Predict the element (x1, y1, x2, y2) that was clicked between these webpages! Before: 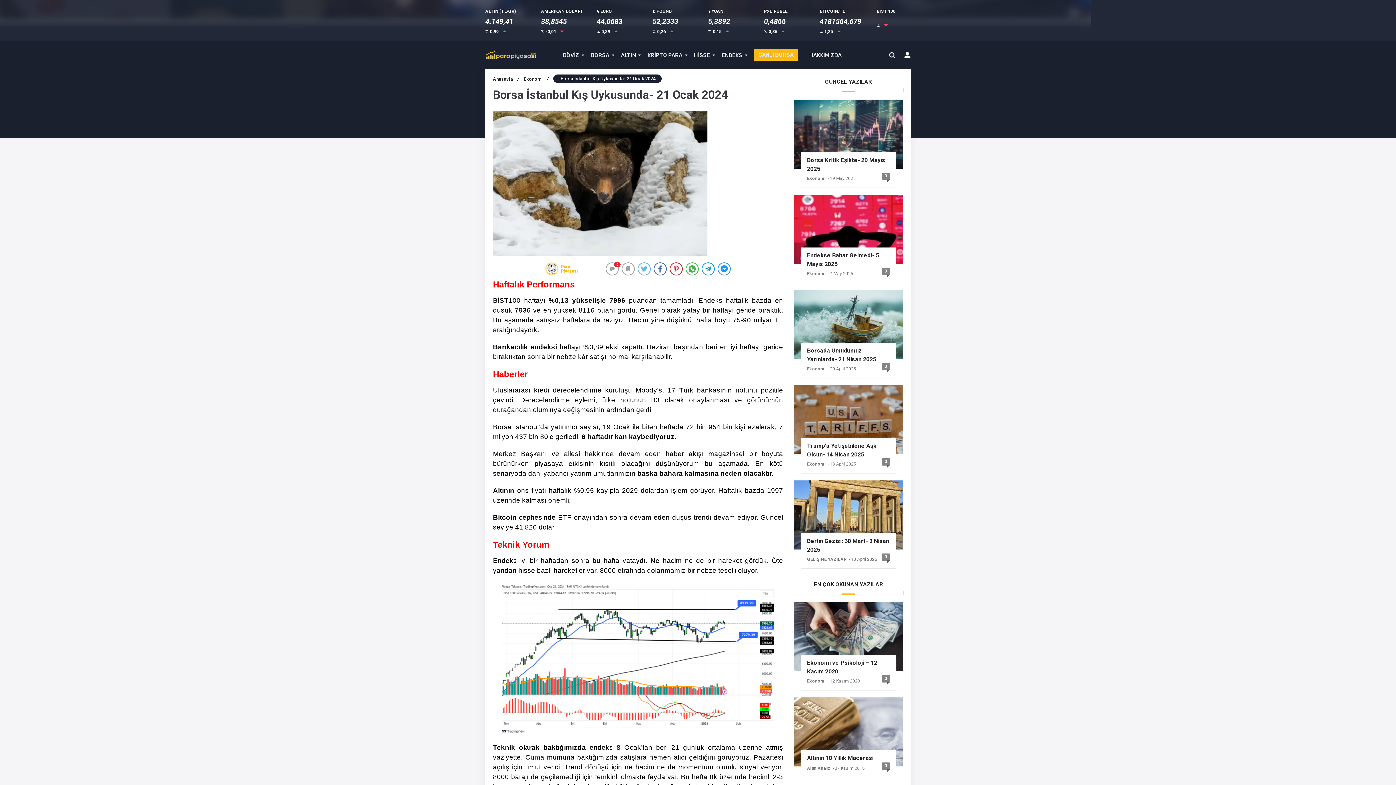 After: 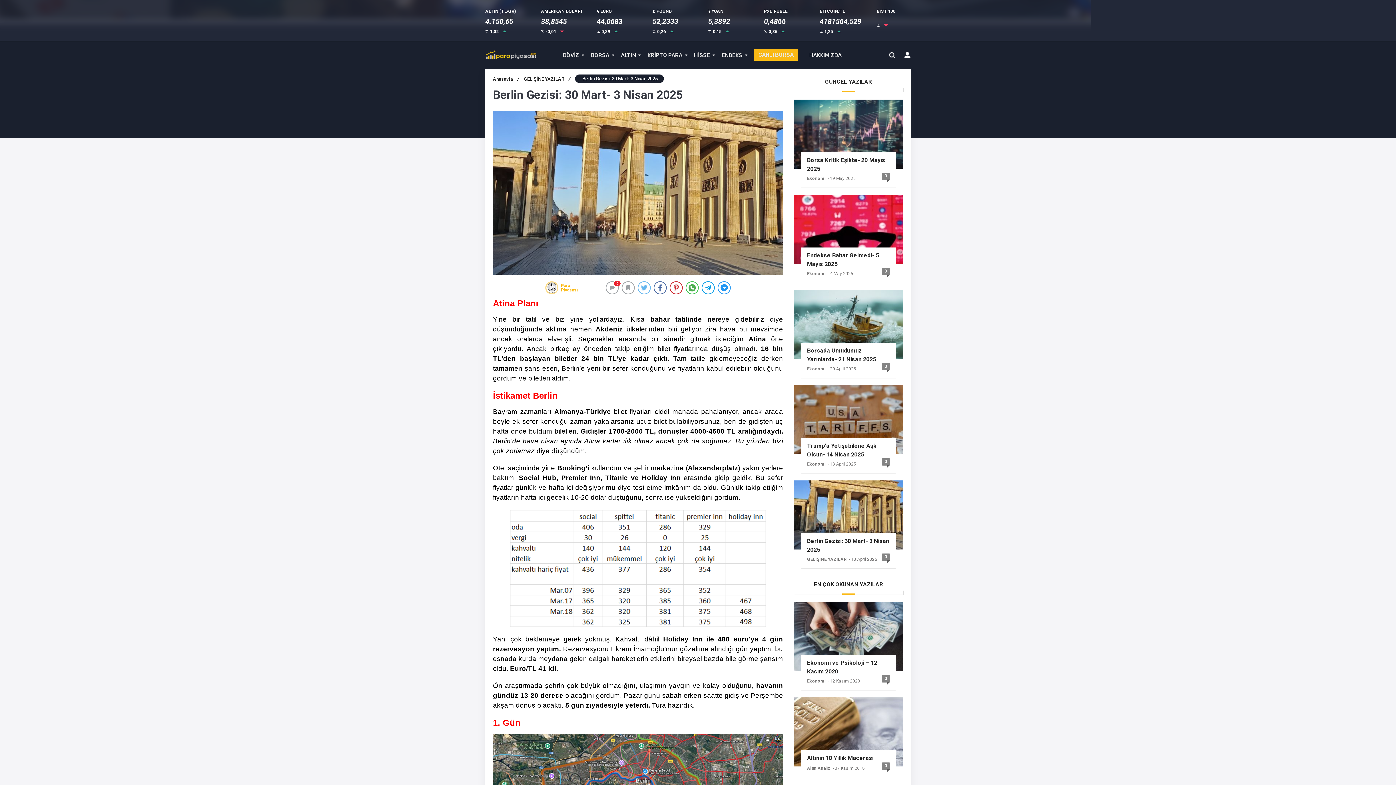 Action: label: Berlin Gezisi: 30 Mart- 3 Nisan 2025 bbox: (807, 537, 890, 553)